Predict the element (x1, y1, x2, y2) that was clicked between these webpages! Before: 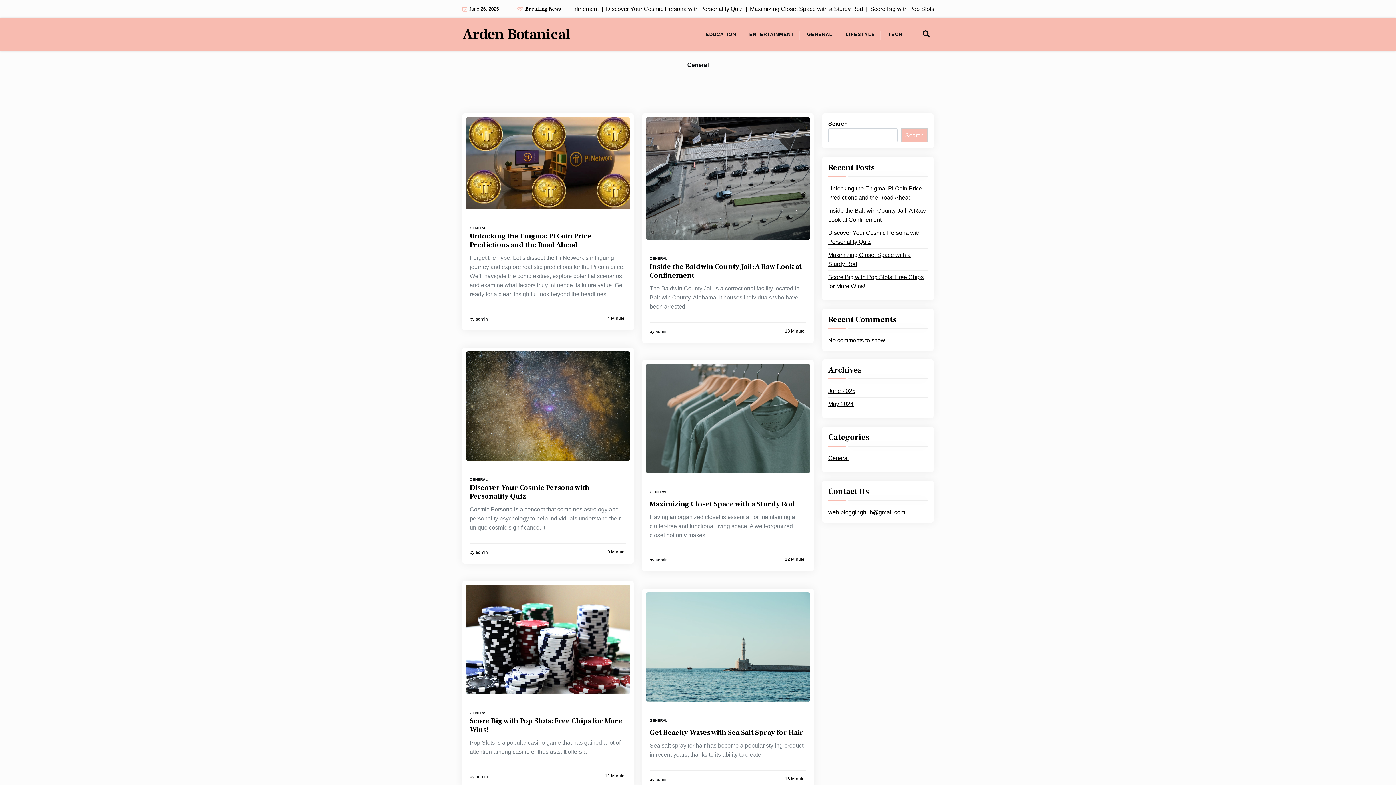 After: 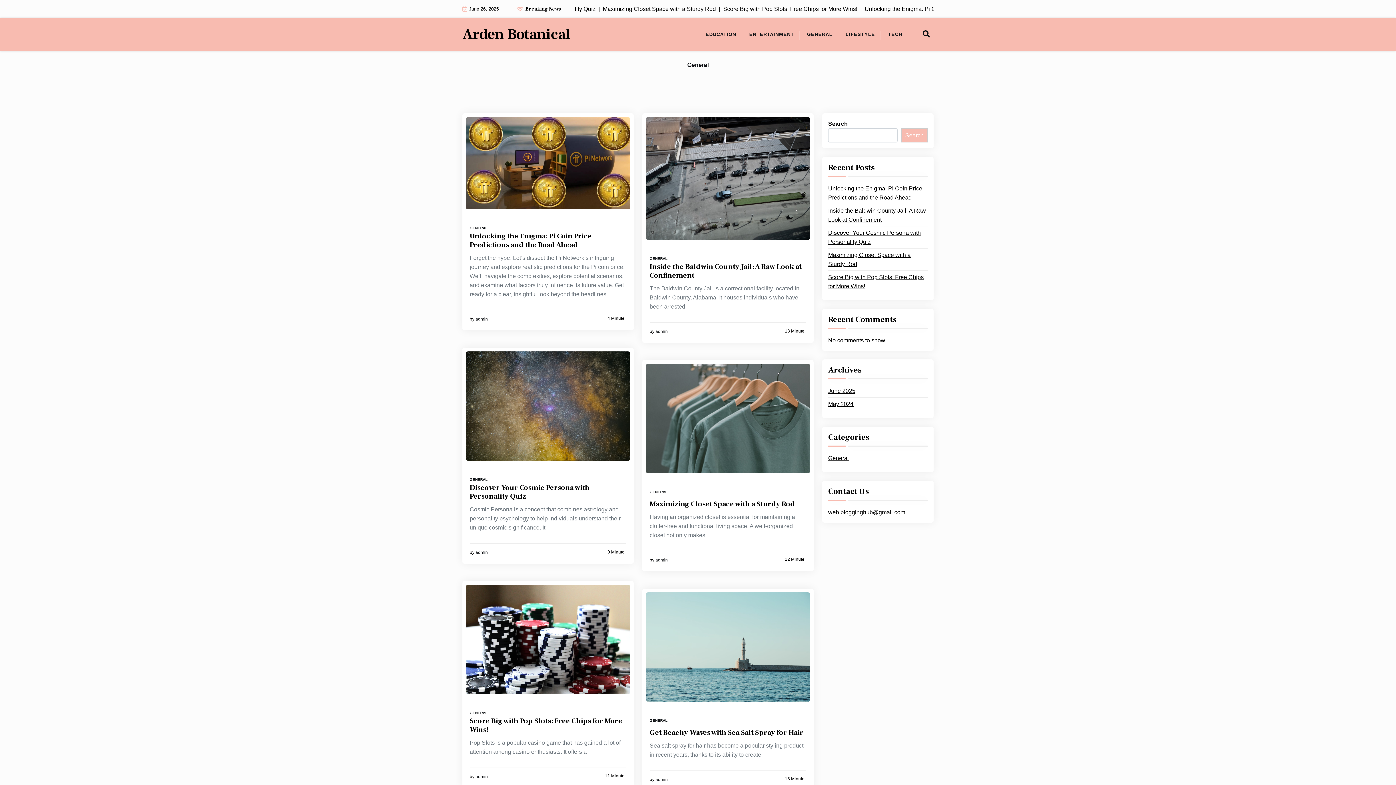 Action: label: Arden Botanical bbox: (462, 25, 570, 43)